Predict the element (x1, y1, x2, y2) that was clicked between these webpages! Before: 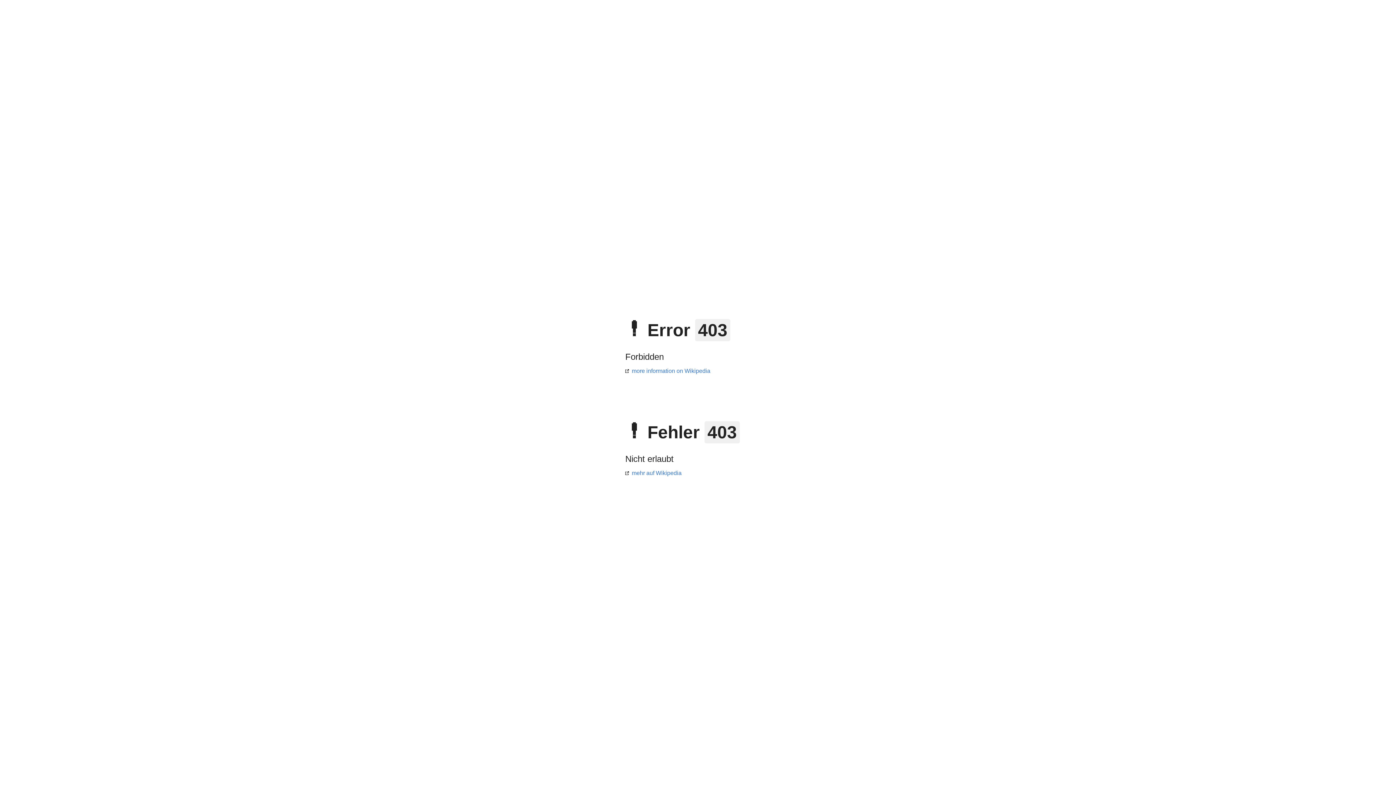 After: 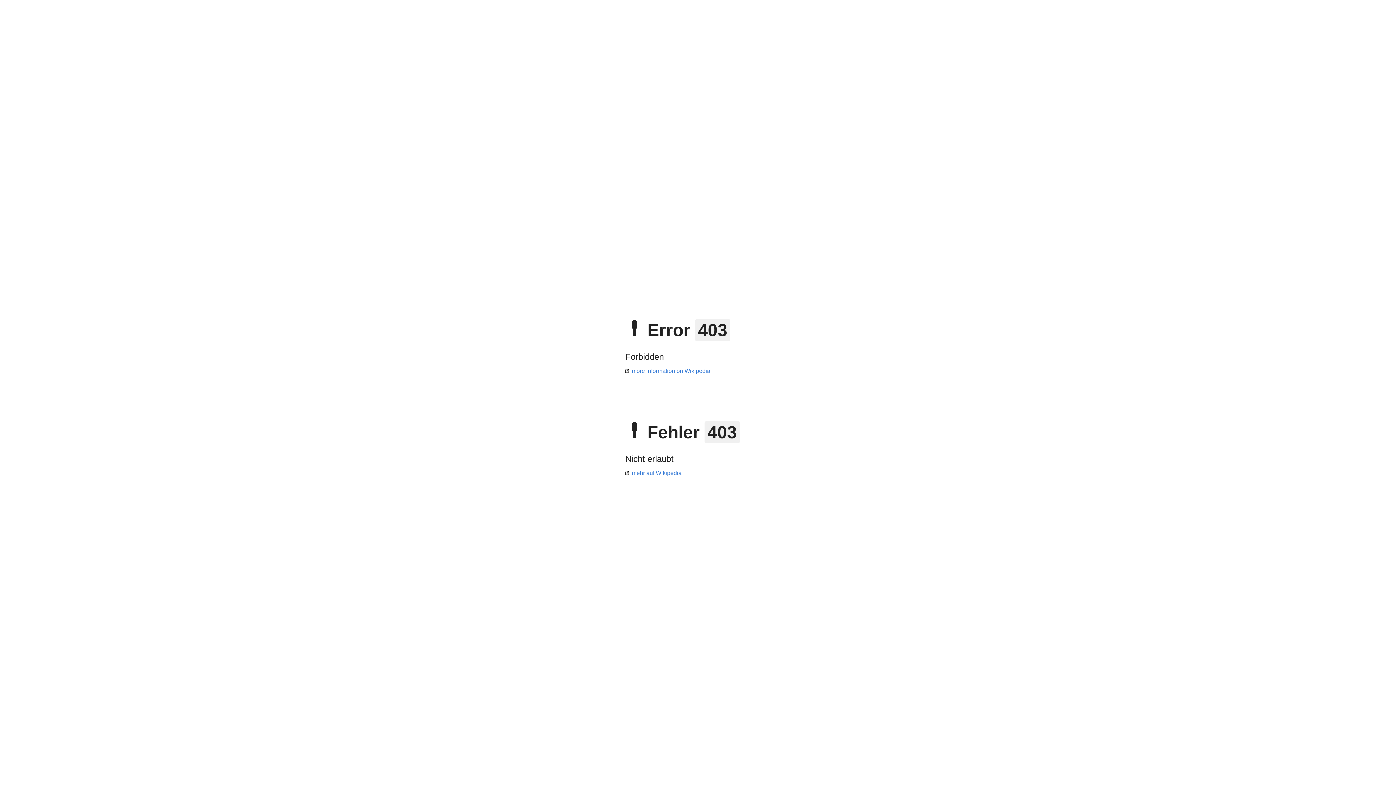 Action: bbox: (625, 368, 710, 374) label: more information on Wikipedia